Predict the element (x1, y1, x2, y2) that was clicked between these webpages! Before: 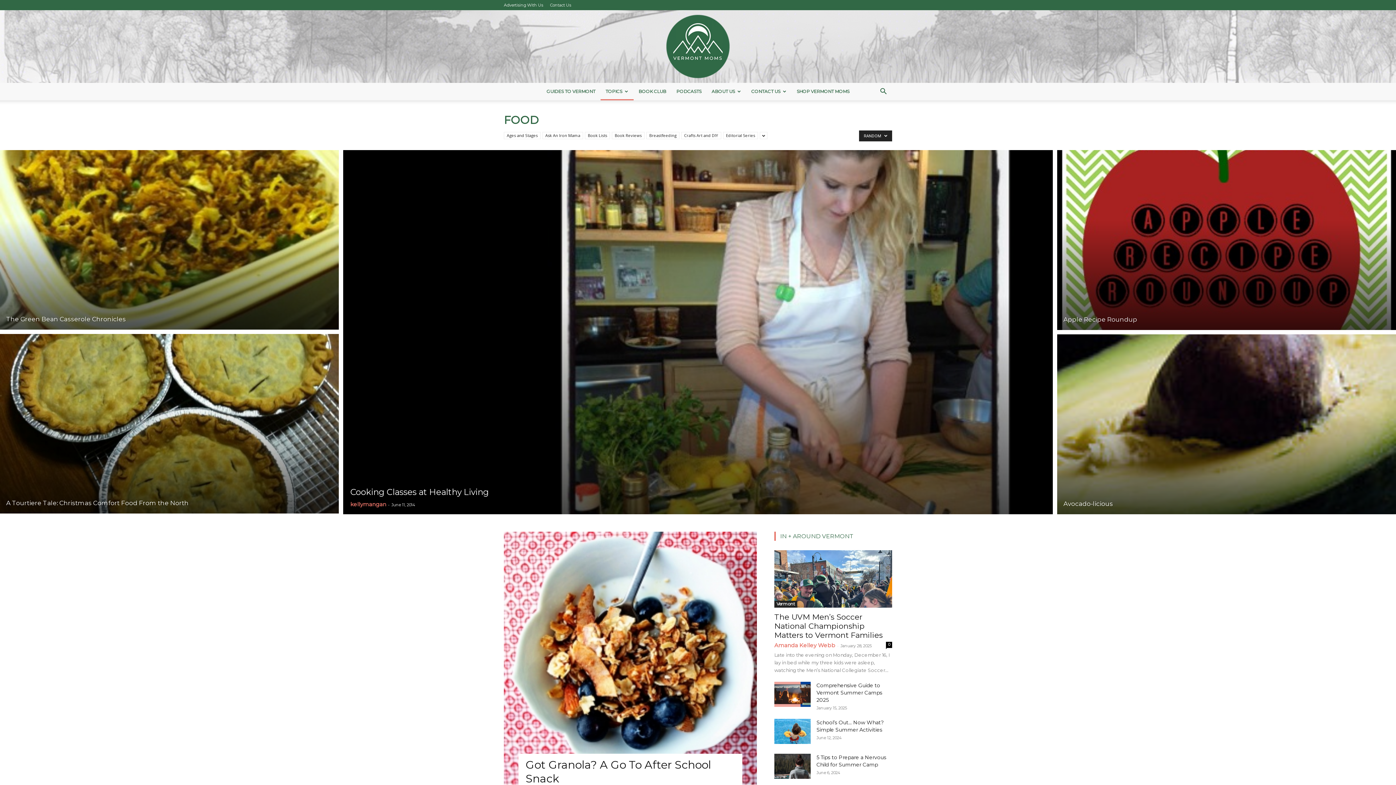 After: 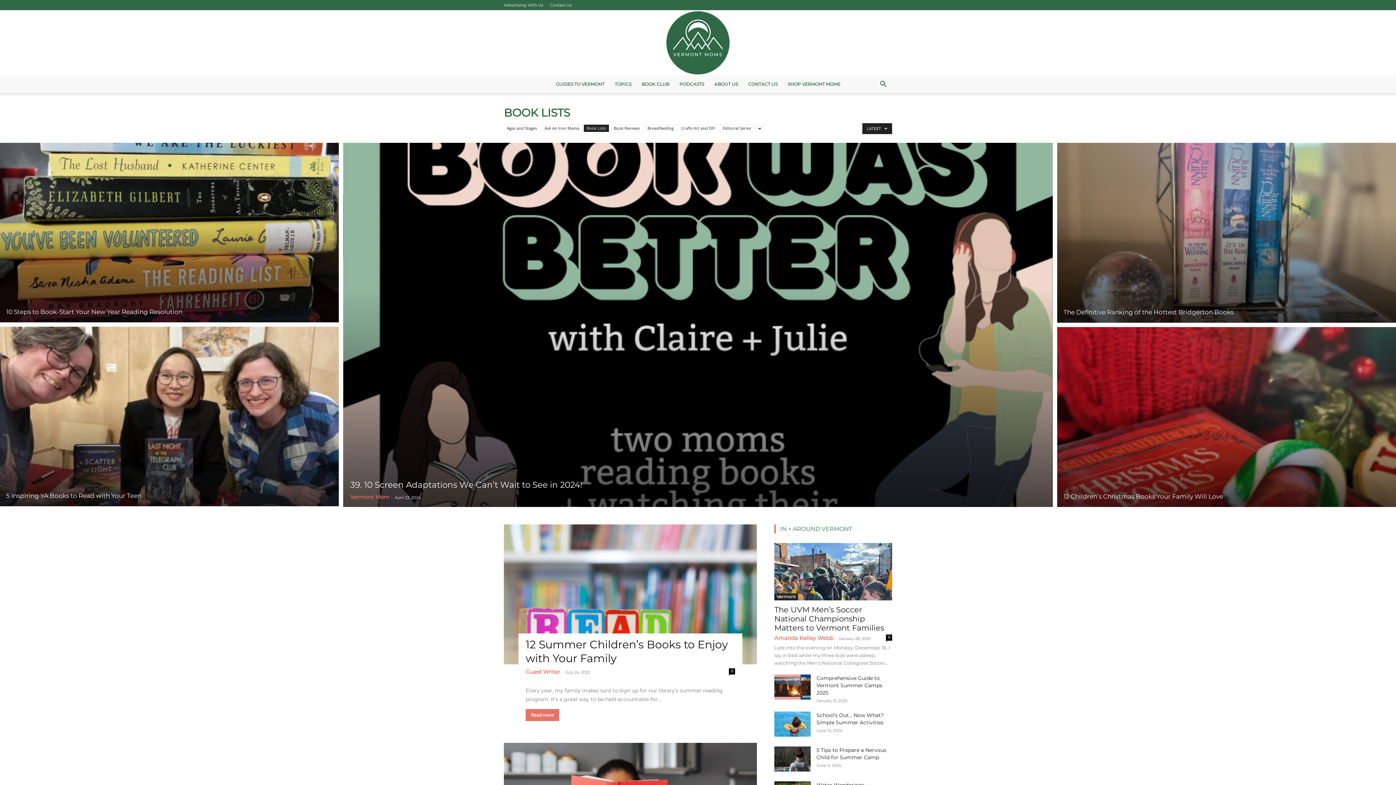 Action: bbox: (585, 132, 610, 139) label: Book Lists